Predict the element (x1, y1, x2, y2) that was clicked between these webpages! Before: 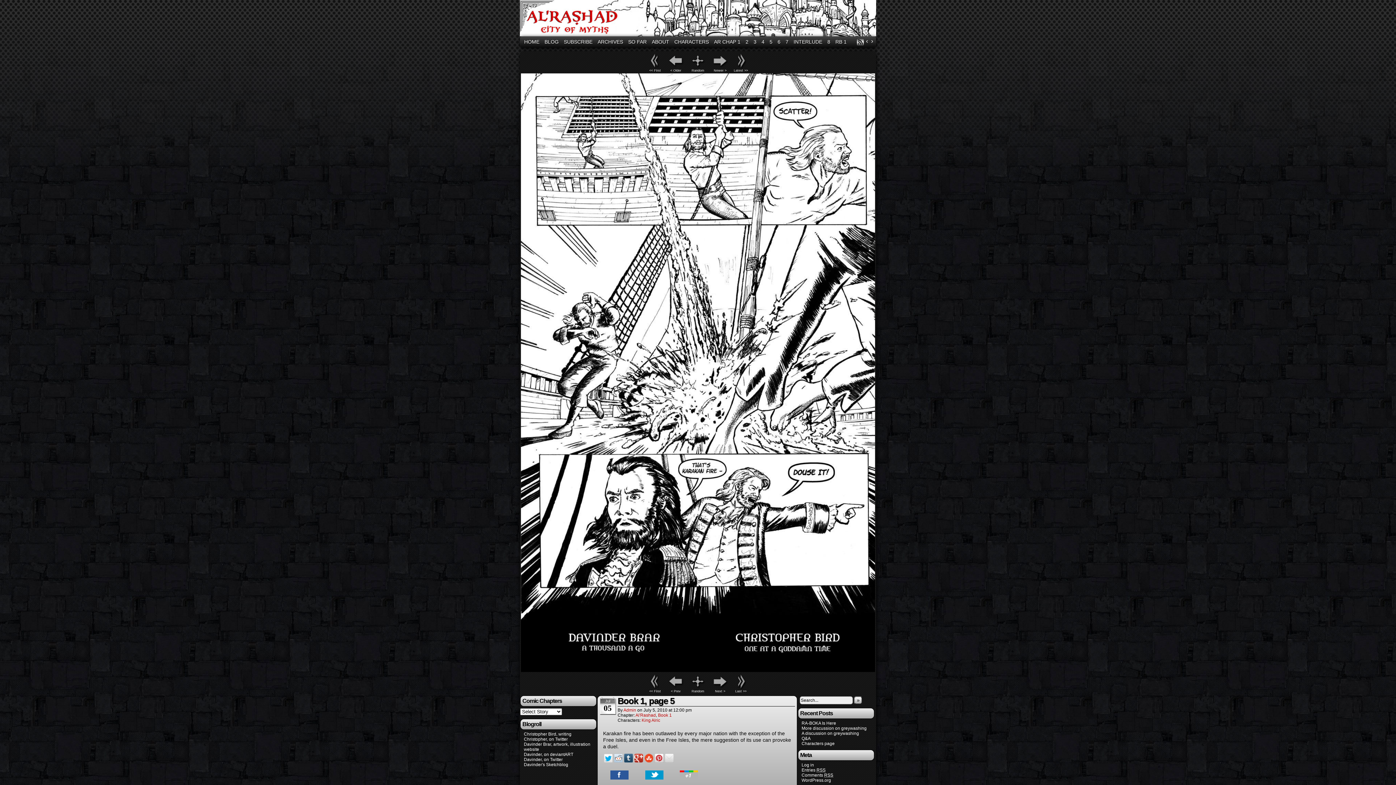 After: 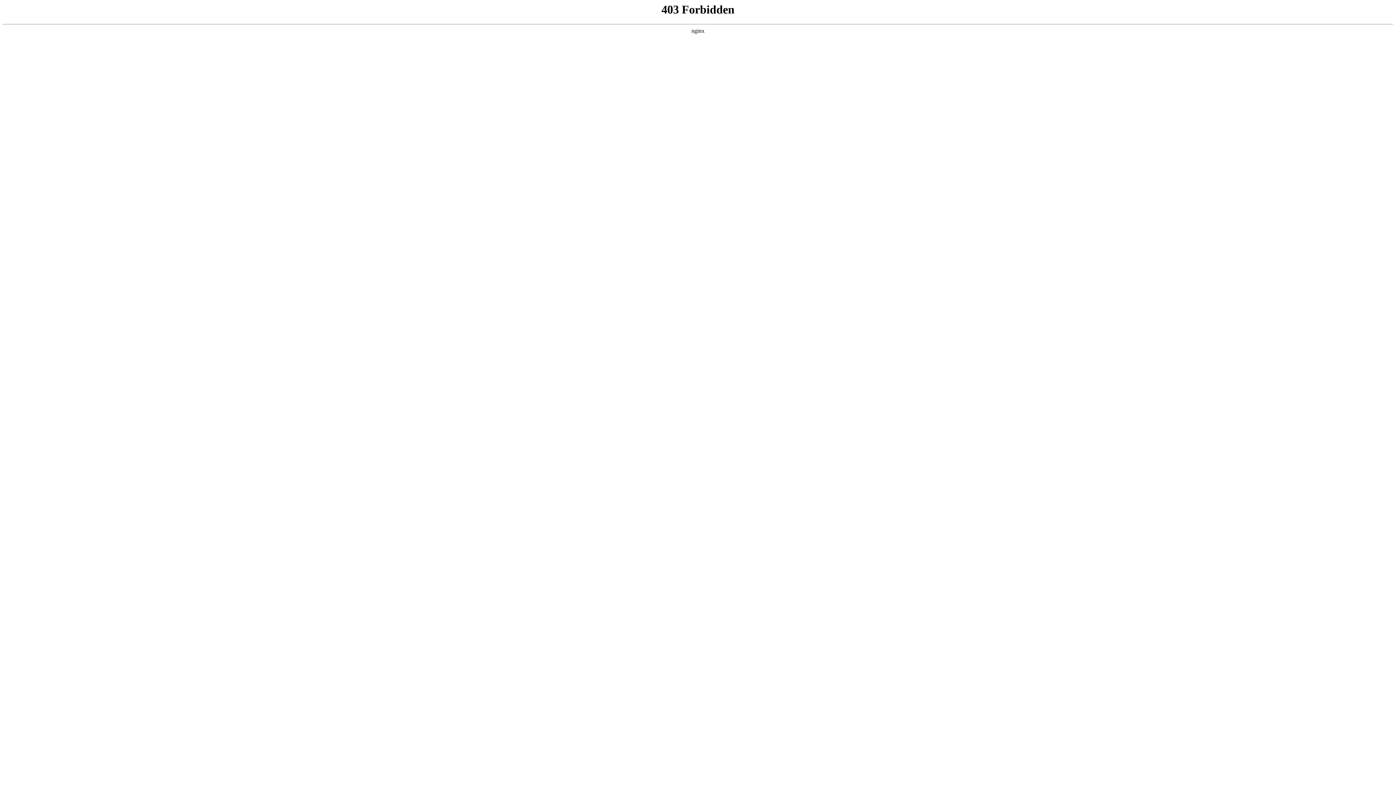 Action: label: WordPress.org bbox: (801, 778, 831, 783)